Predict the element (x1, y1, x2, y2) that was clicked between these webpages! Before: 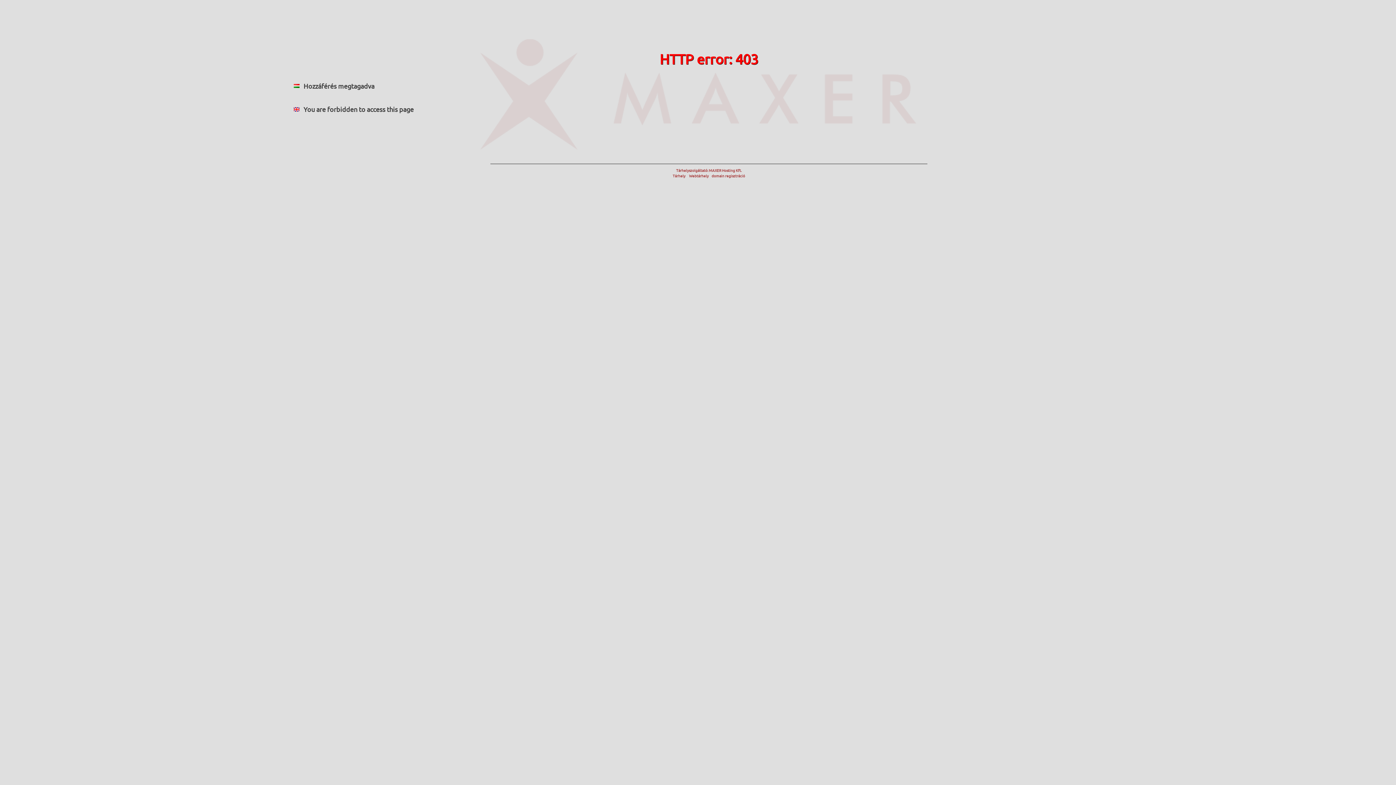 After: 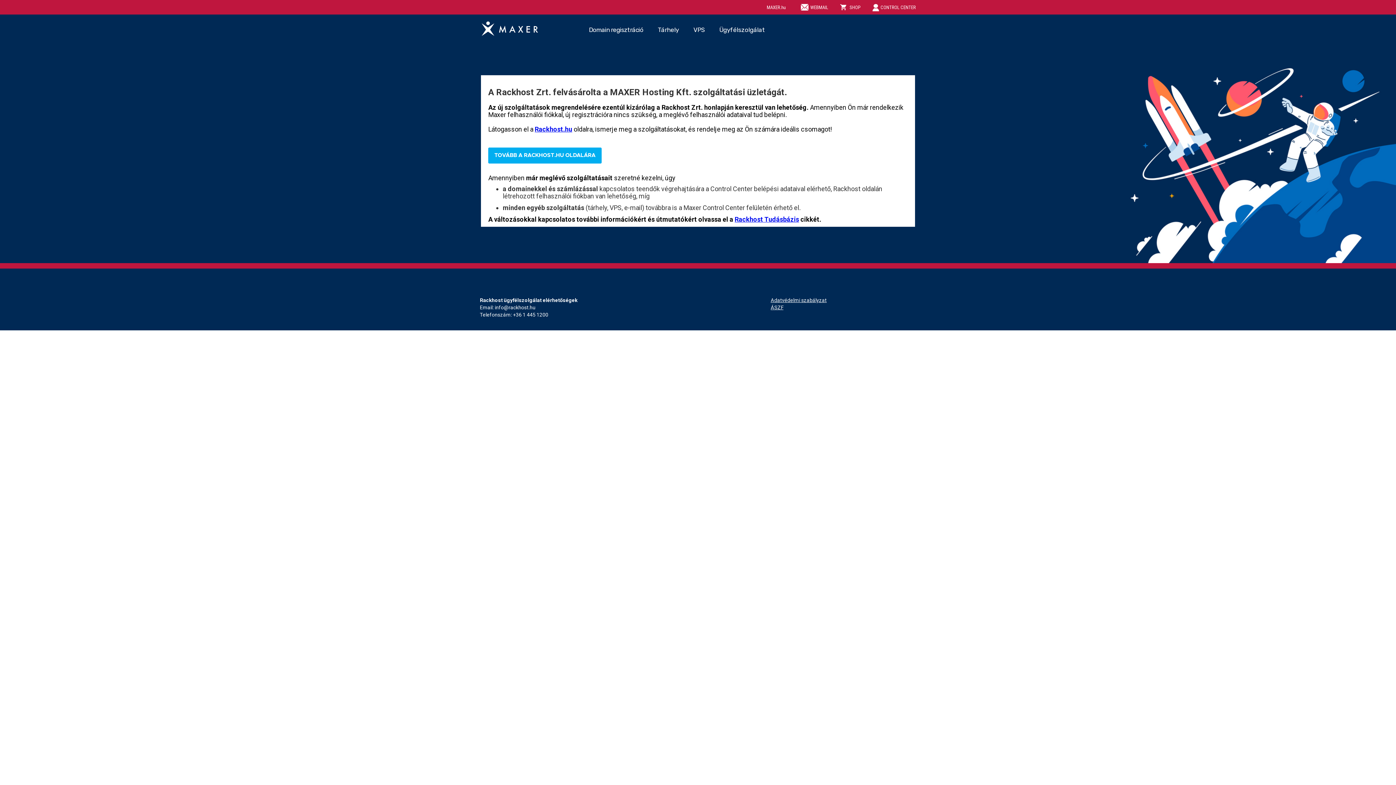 Action: label: Tárhelyszolgáltató: MAXER Hosting Kft.
Tárhely     Webtárhely    domain regisztráció bbox: (672, 167, 745, 178)